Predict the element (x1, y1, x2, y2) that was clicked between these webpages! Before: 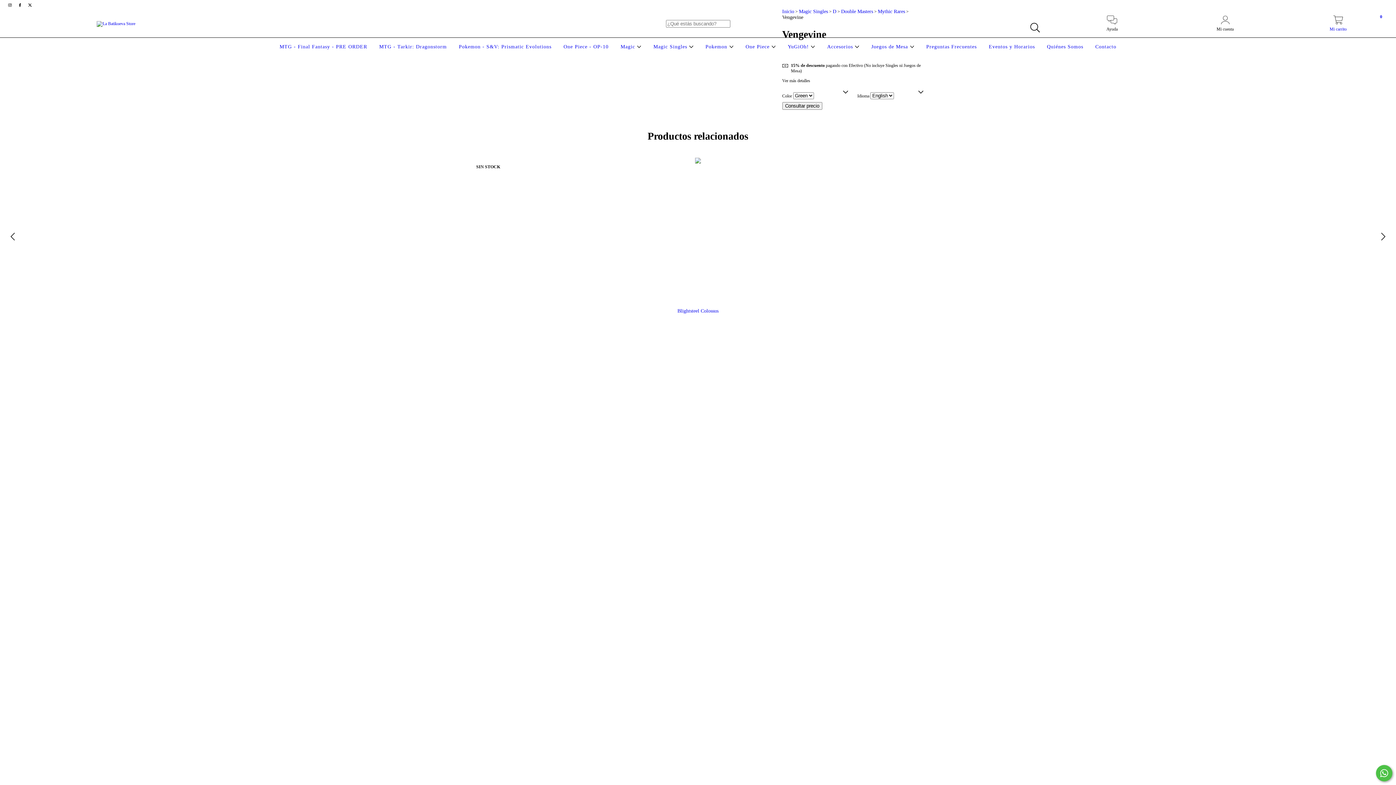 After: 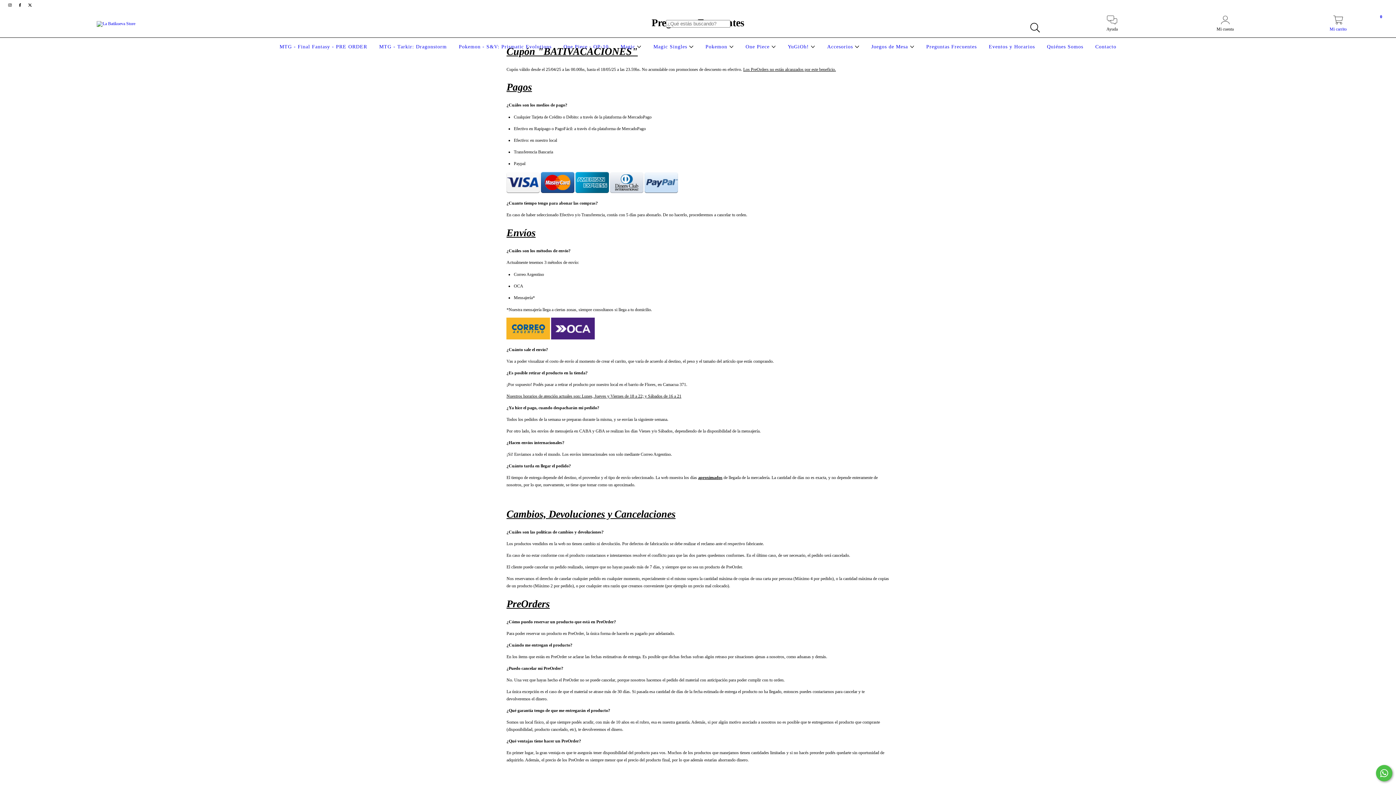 Action: bbox: (924, 44, 978, 49) label: Preguntas Frecuentes